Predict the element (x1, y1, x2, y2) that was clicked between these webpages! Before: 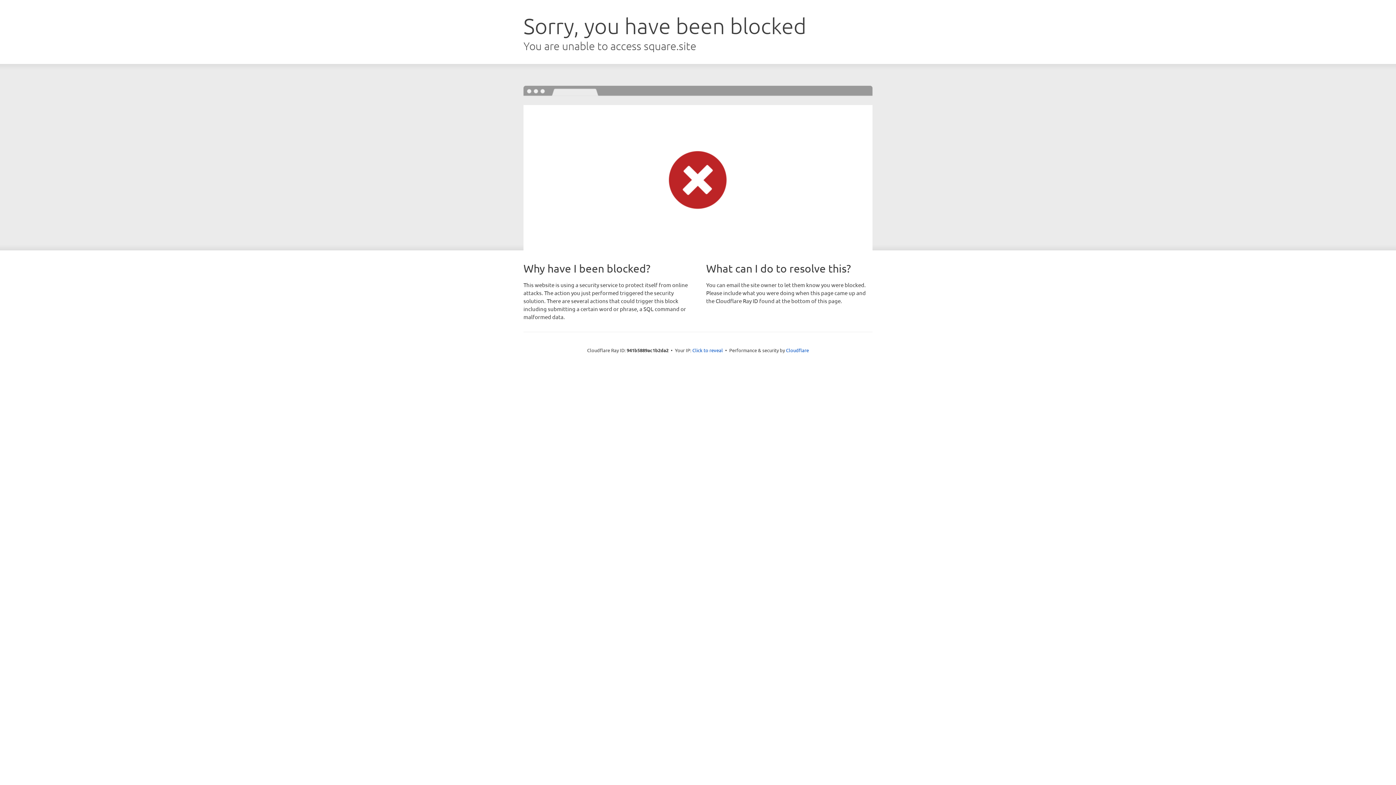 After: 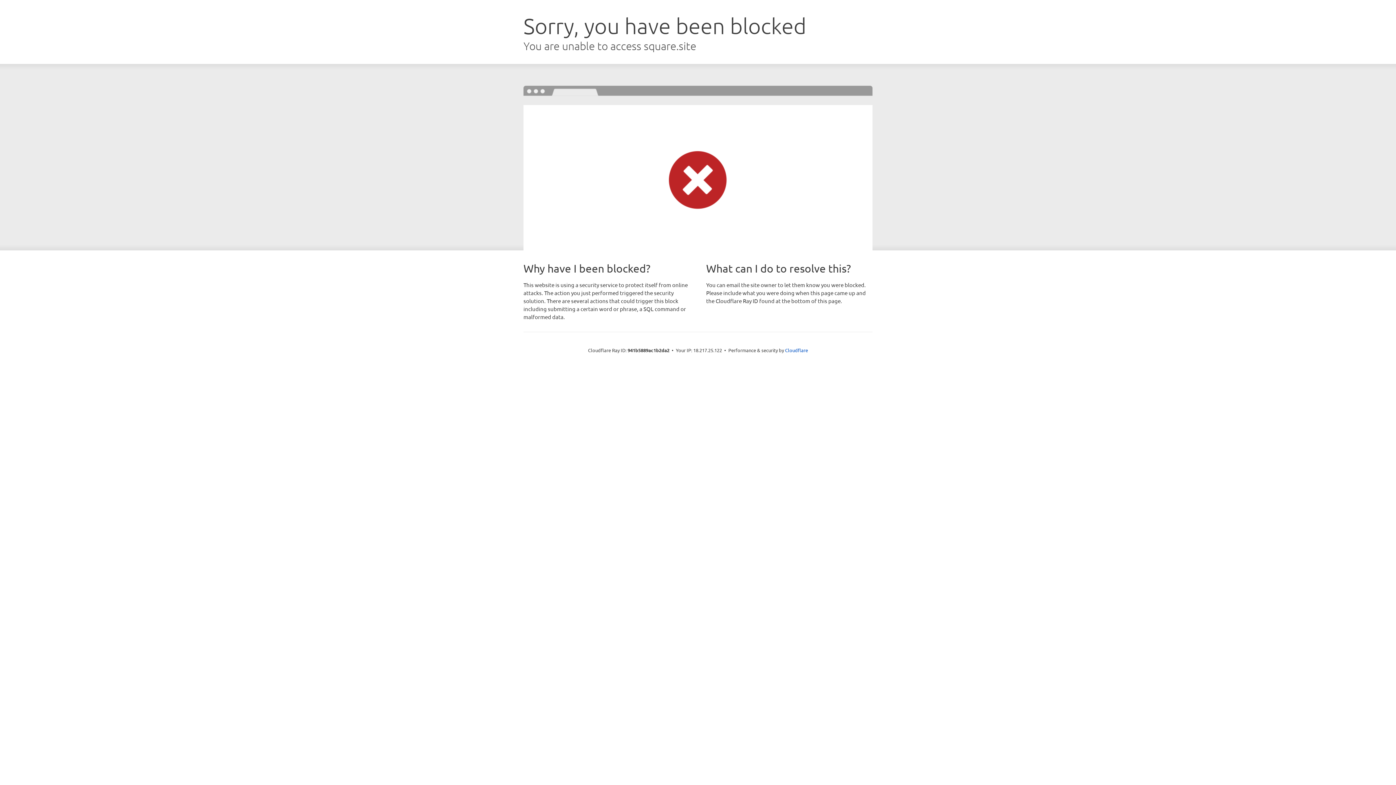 Action: label: Click to reveal bbox: (692, 346, 723, 353)